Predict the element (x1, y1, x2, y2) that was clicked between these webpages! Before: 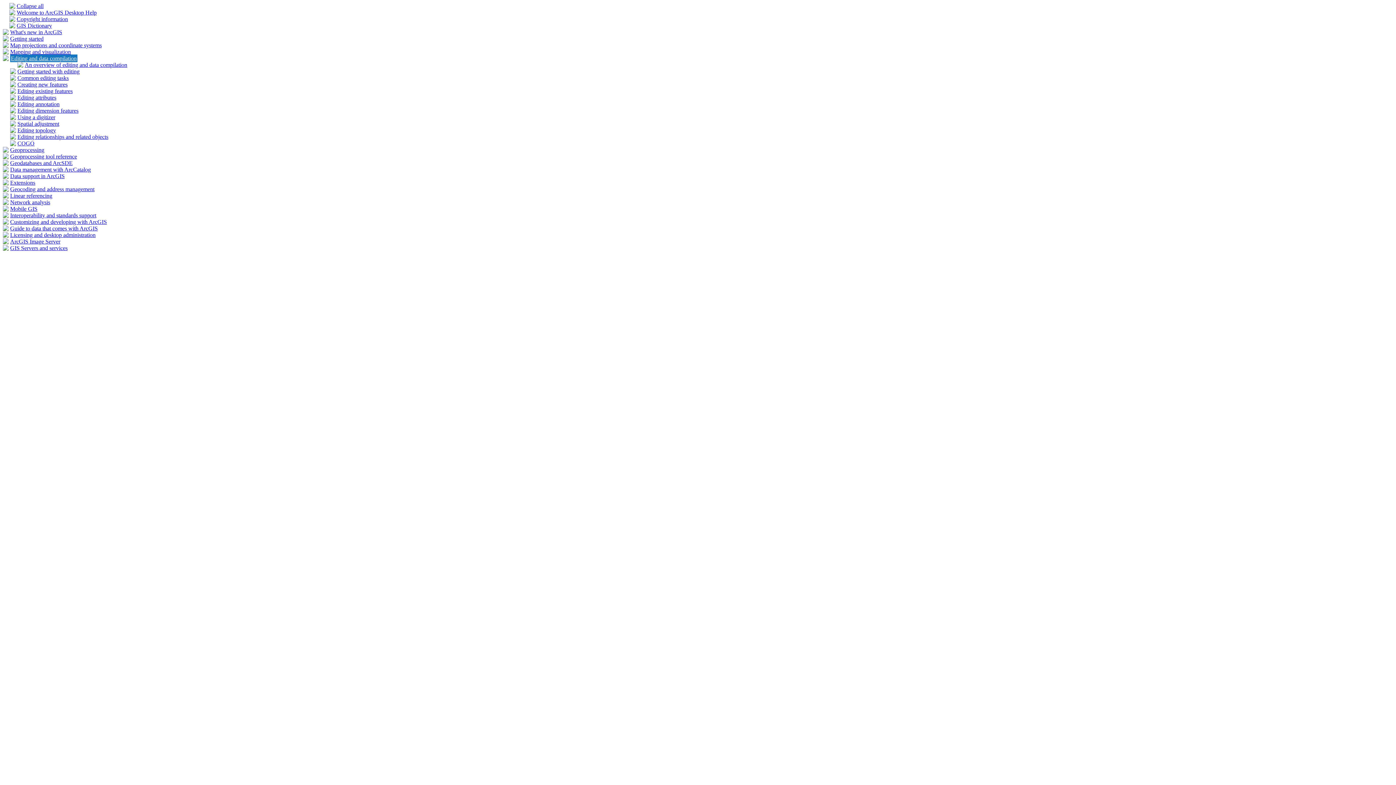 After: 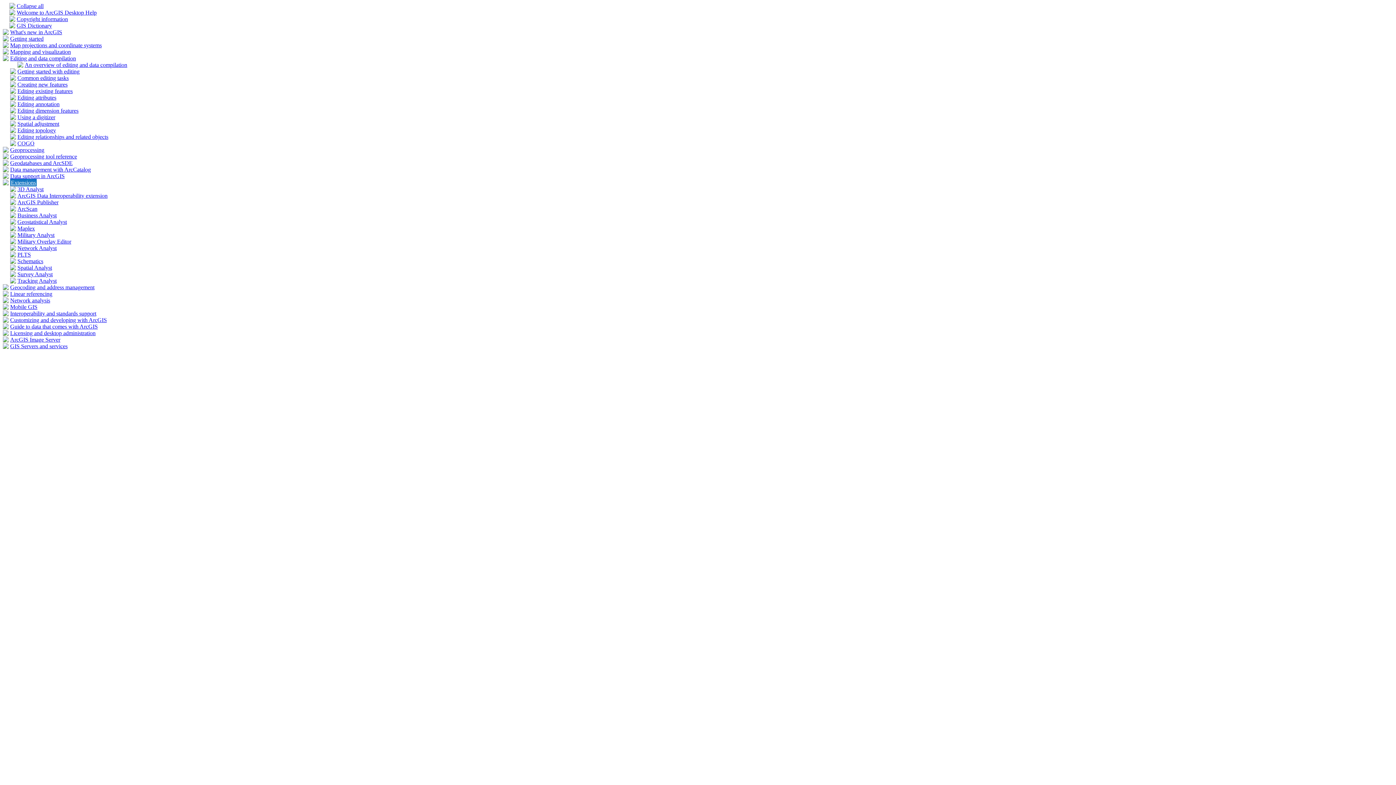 Action: bbox: (2, 180, 8, 186)